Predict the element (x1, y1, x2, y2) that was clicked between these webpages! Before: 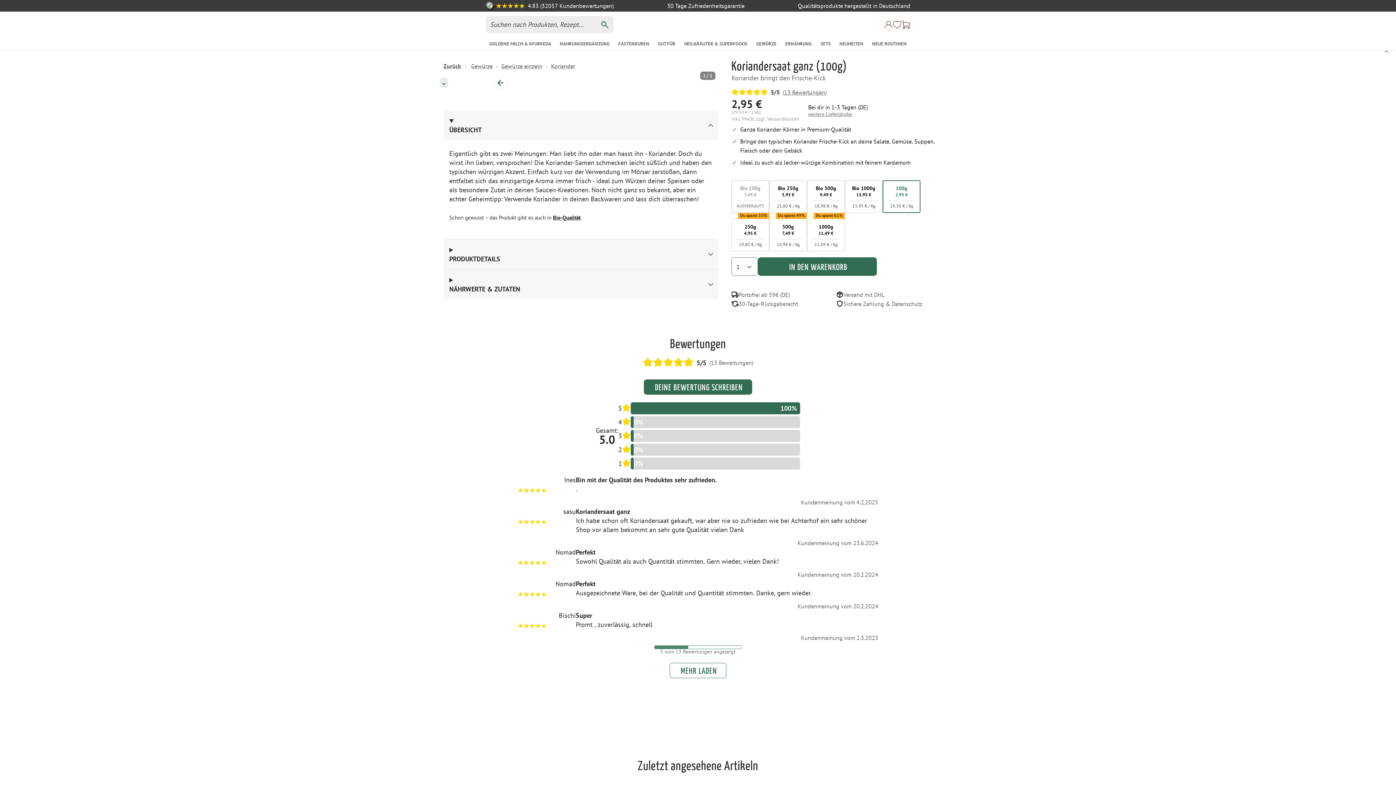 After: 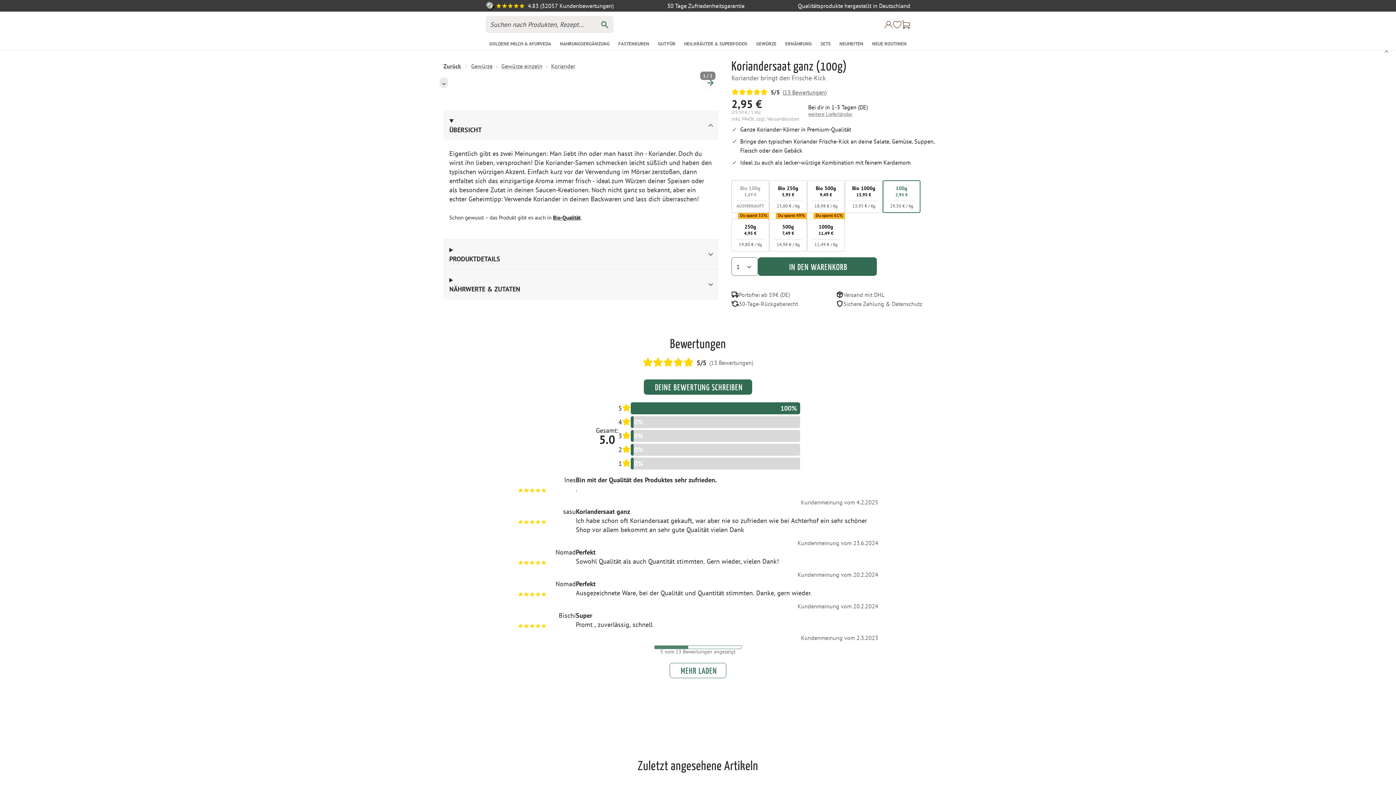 Action: bbox: (494, 76, 507, 89)